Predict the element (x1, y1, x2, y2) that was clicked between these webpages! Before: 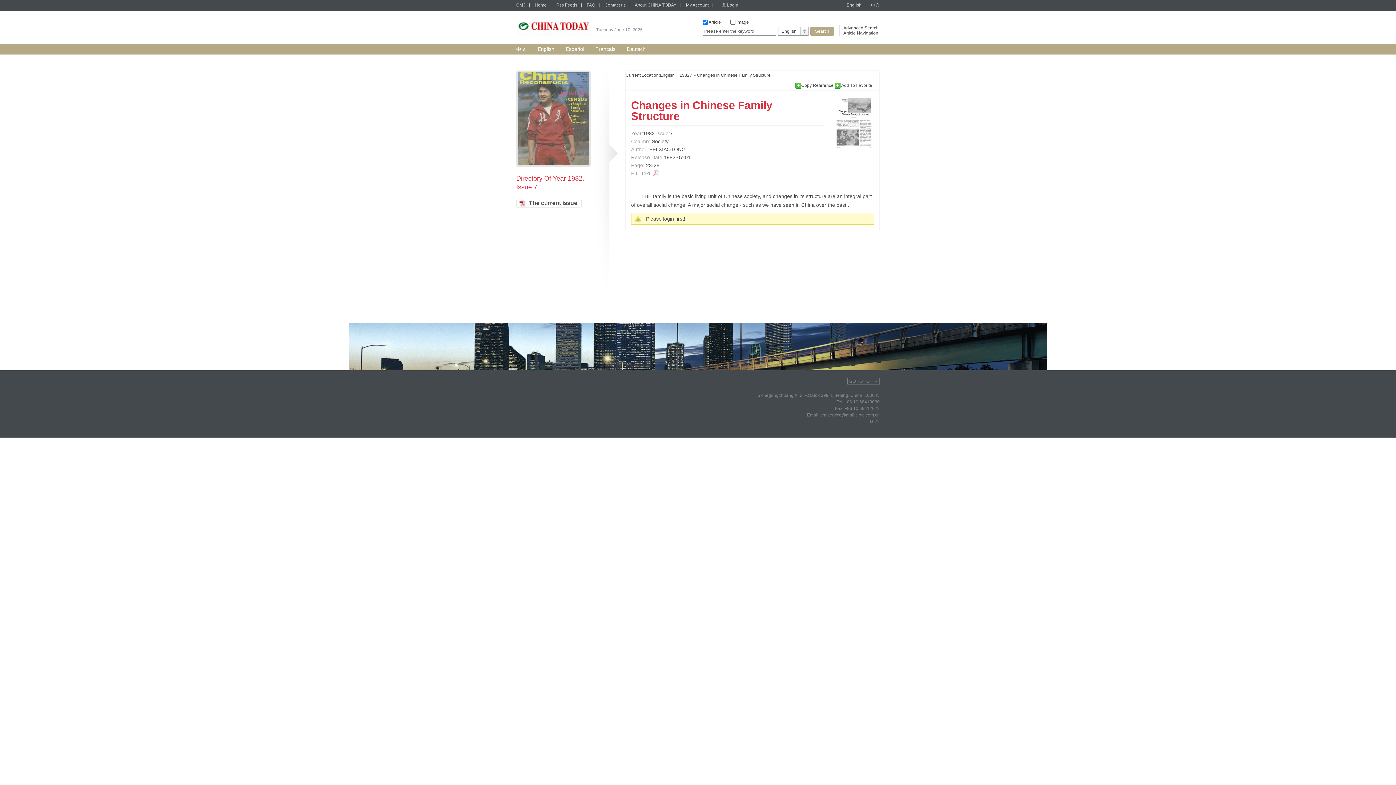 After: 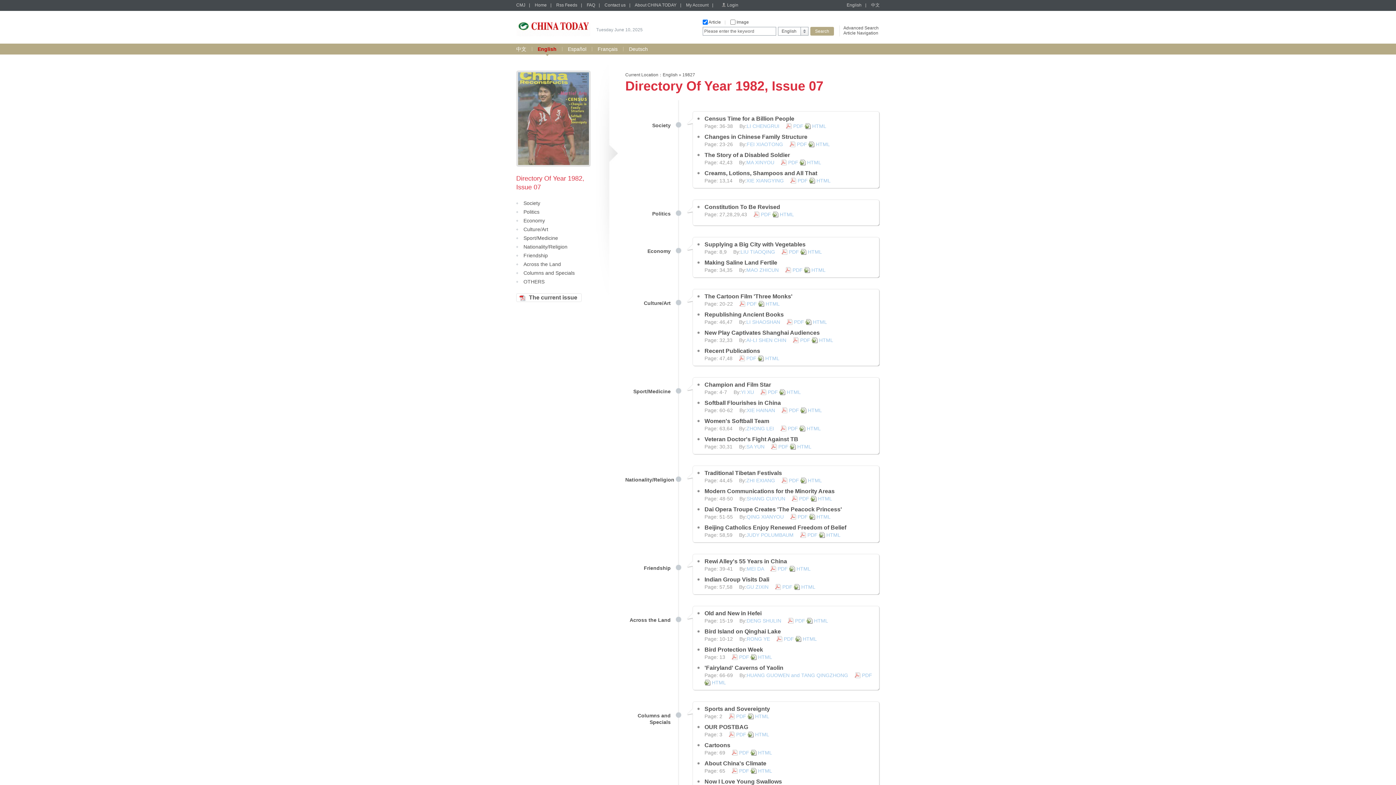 Action: bbox: (518, 161, 589, 166)